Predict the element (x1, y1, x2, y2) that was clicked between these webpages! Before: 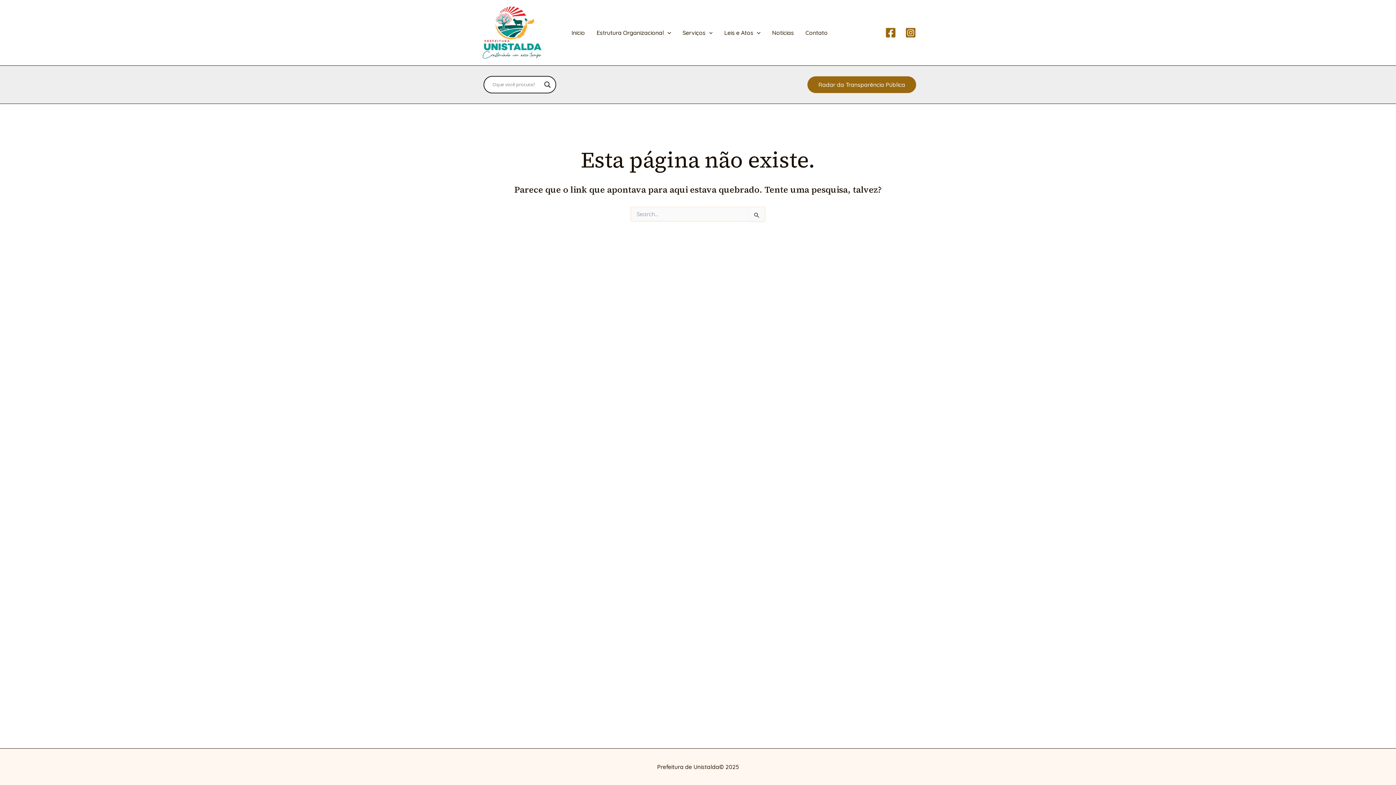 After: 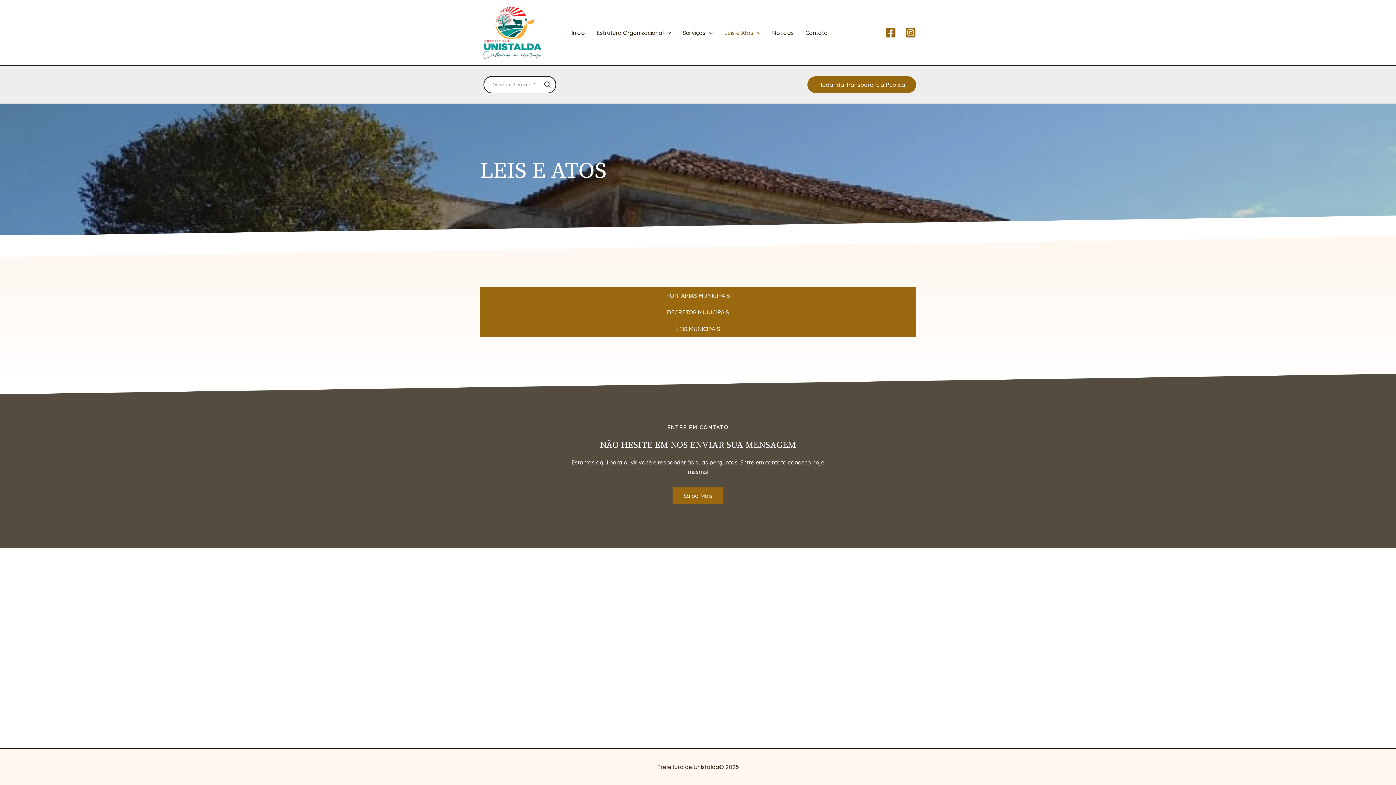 Action: label: Leis e Atos bbox: (718, 18, 766, 47)